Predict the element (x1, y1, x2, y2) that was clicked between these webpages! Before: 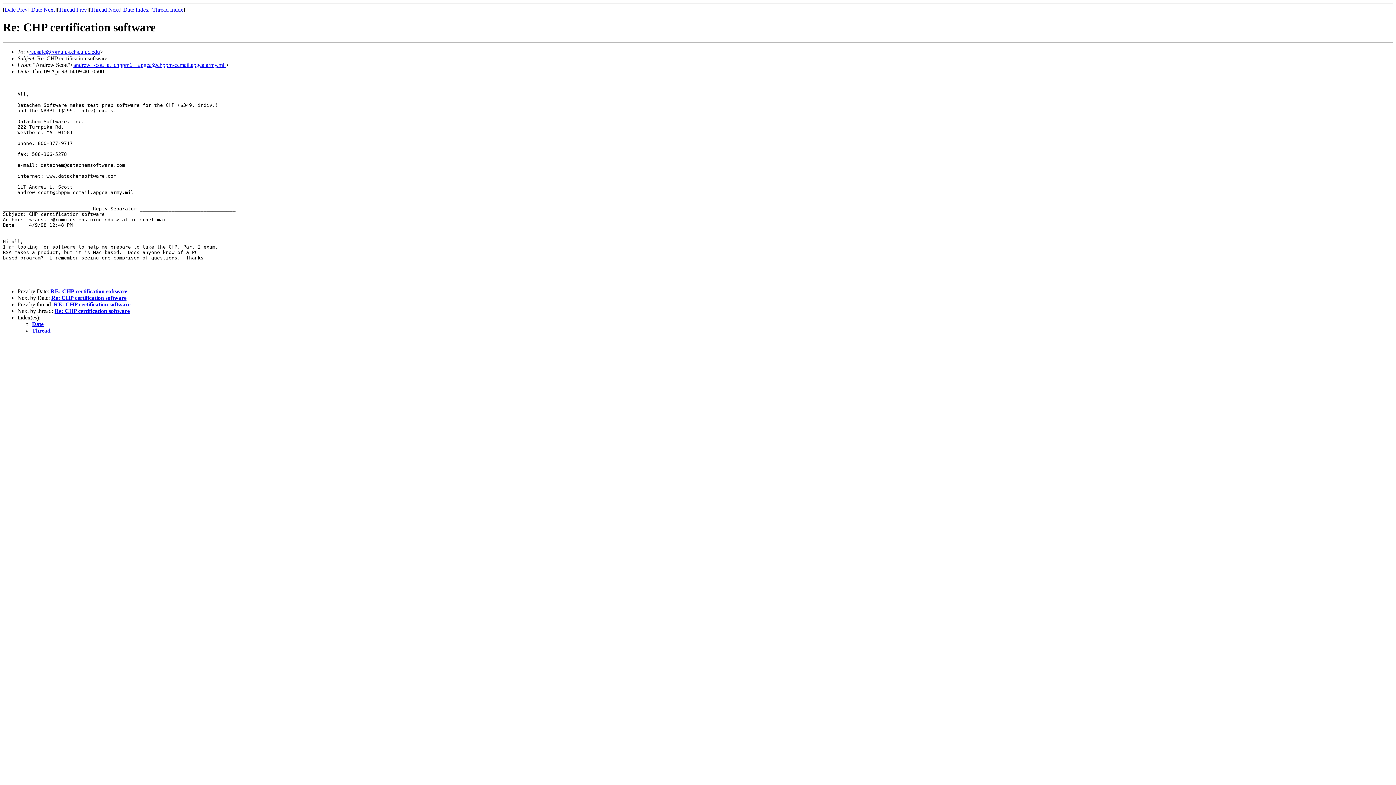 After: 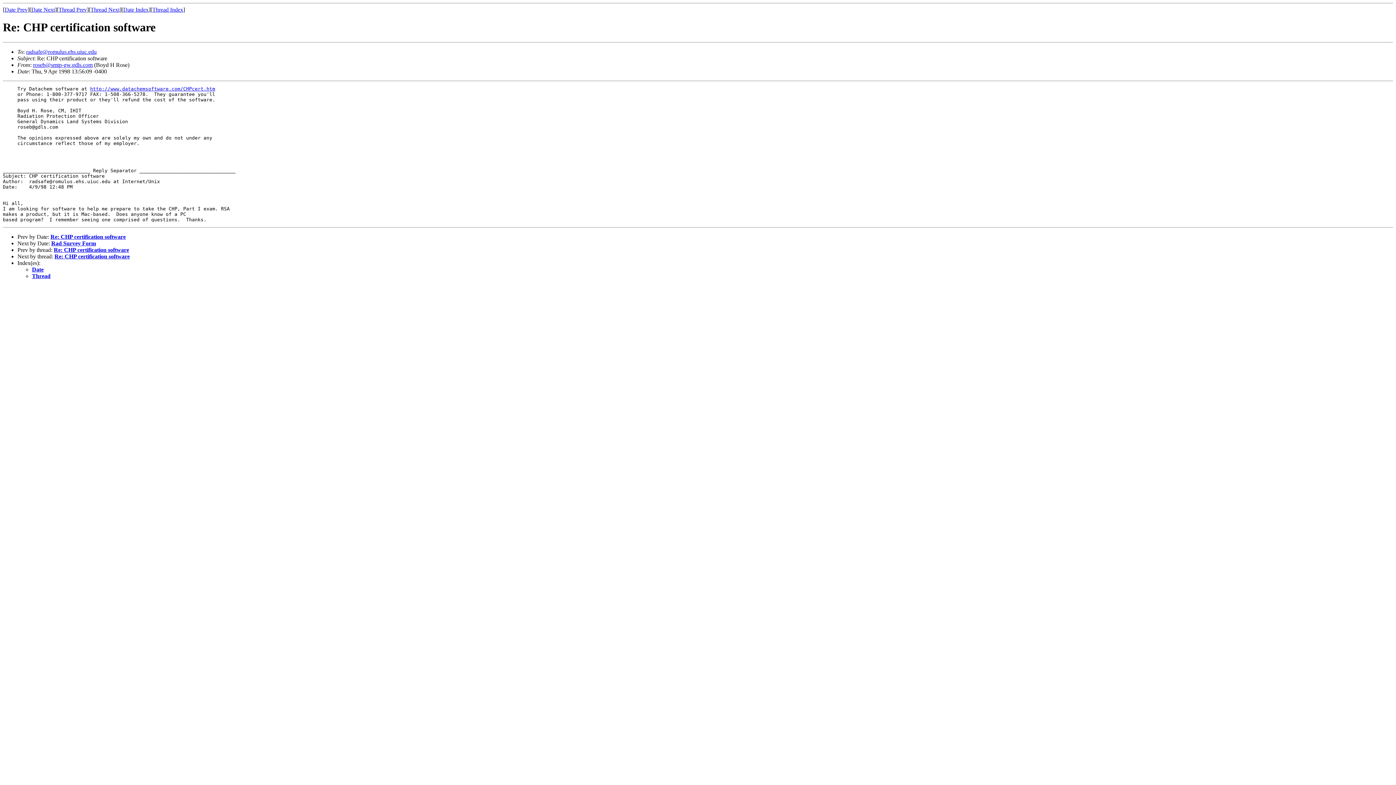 Action: bbox: (90, 6, 119, 12) label: Thread Next